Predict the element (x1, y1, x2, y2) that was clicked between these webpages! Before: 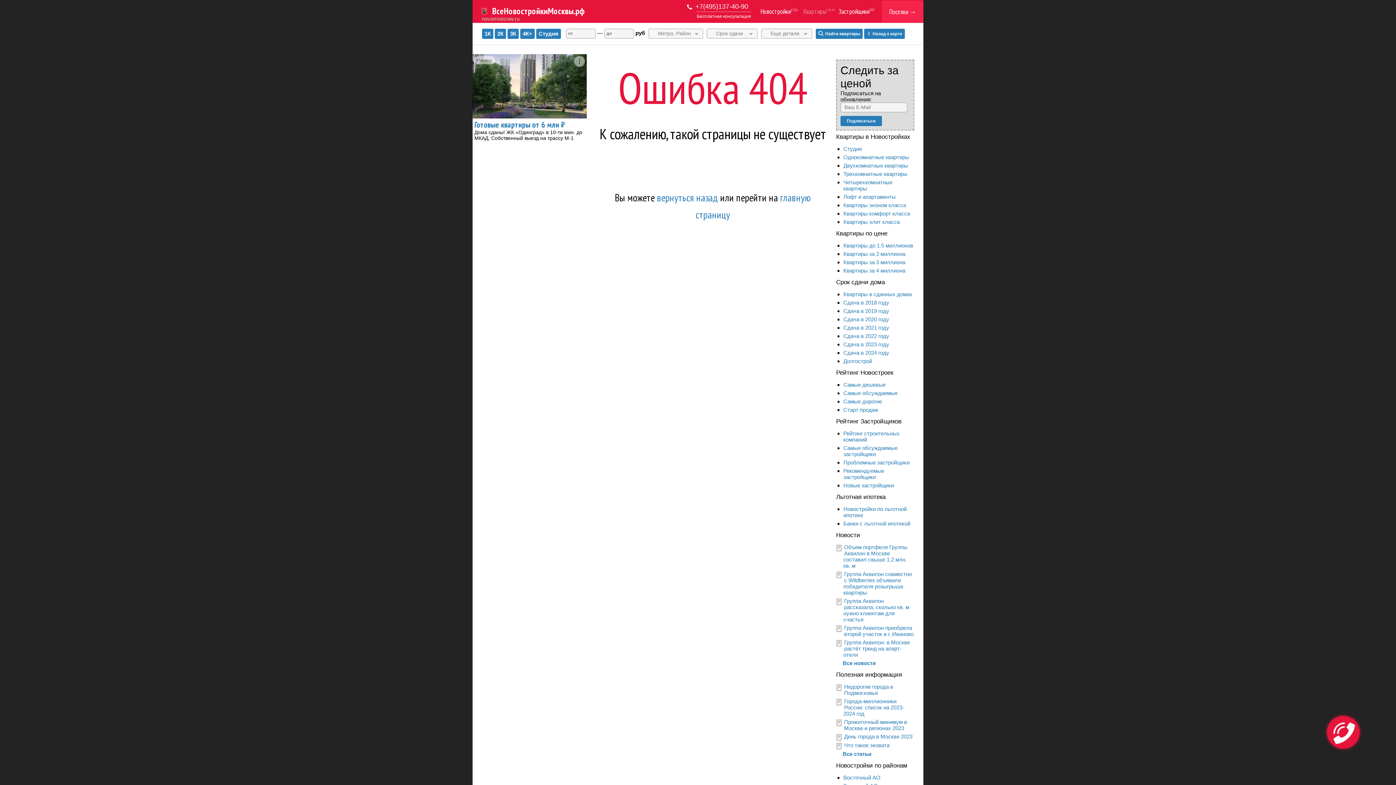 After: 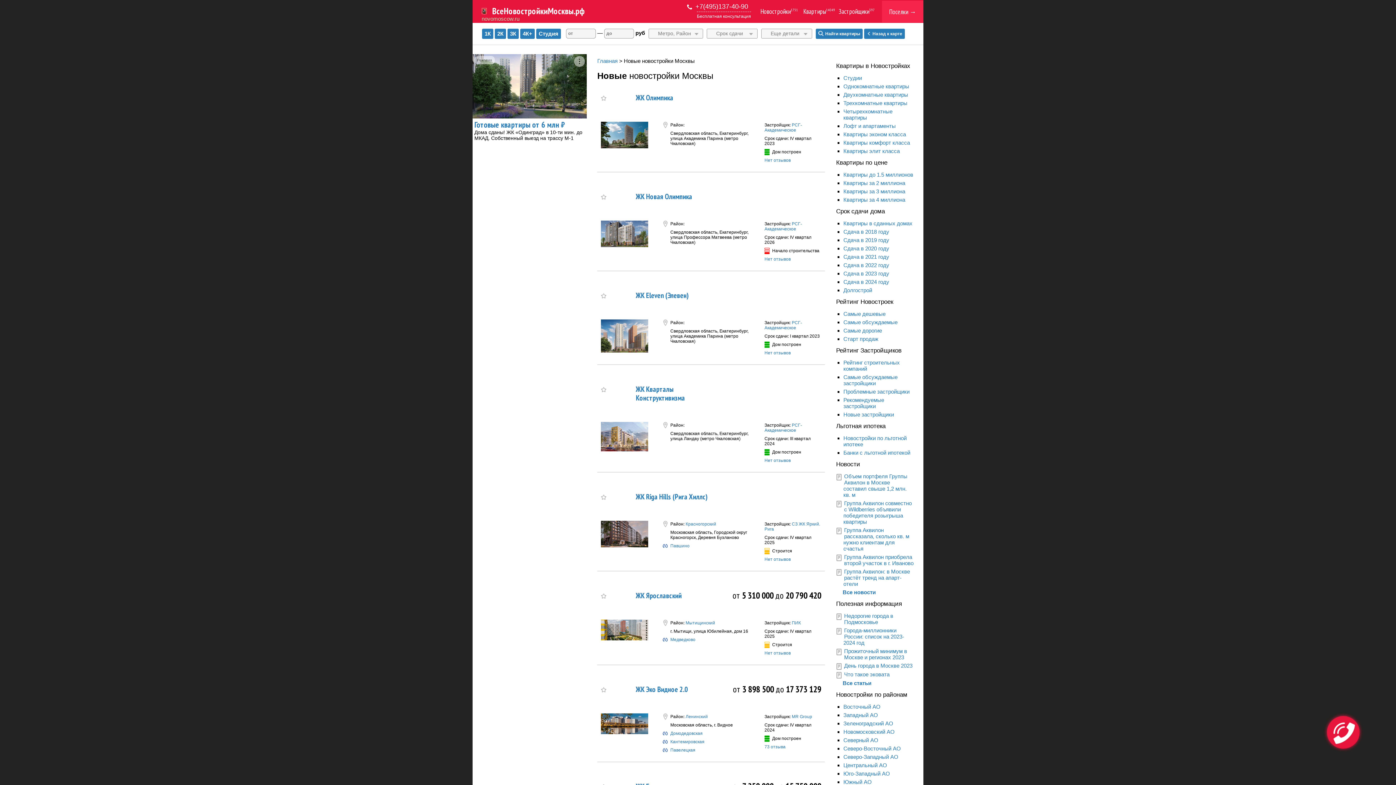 Action: label: Старт продаж bbox: (843, 406, 878, 413)